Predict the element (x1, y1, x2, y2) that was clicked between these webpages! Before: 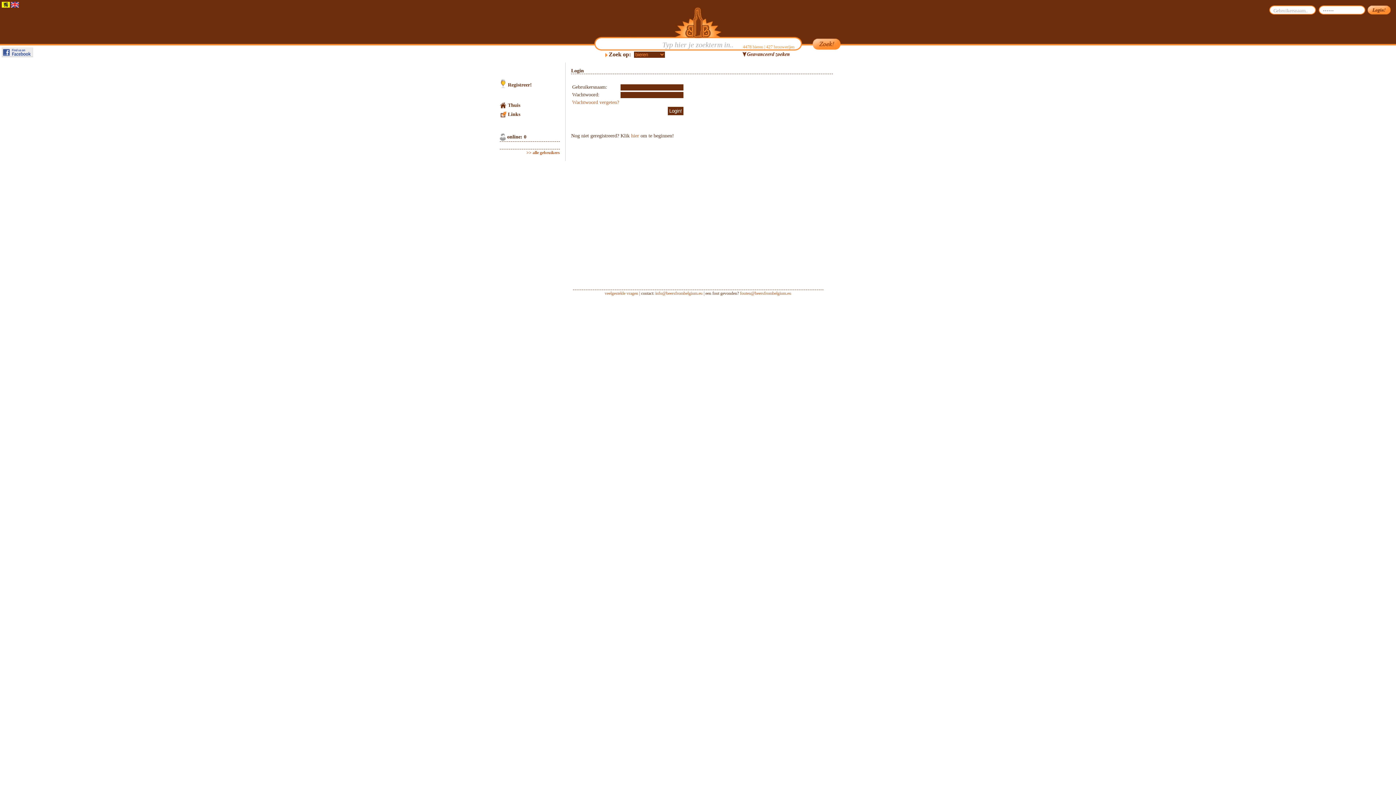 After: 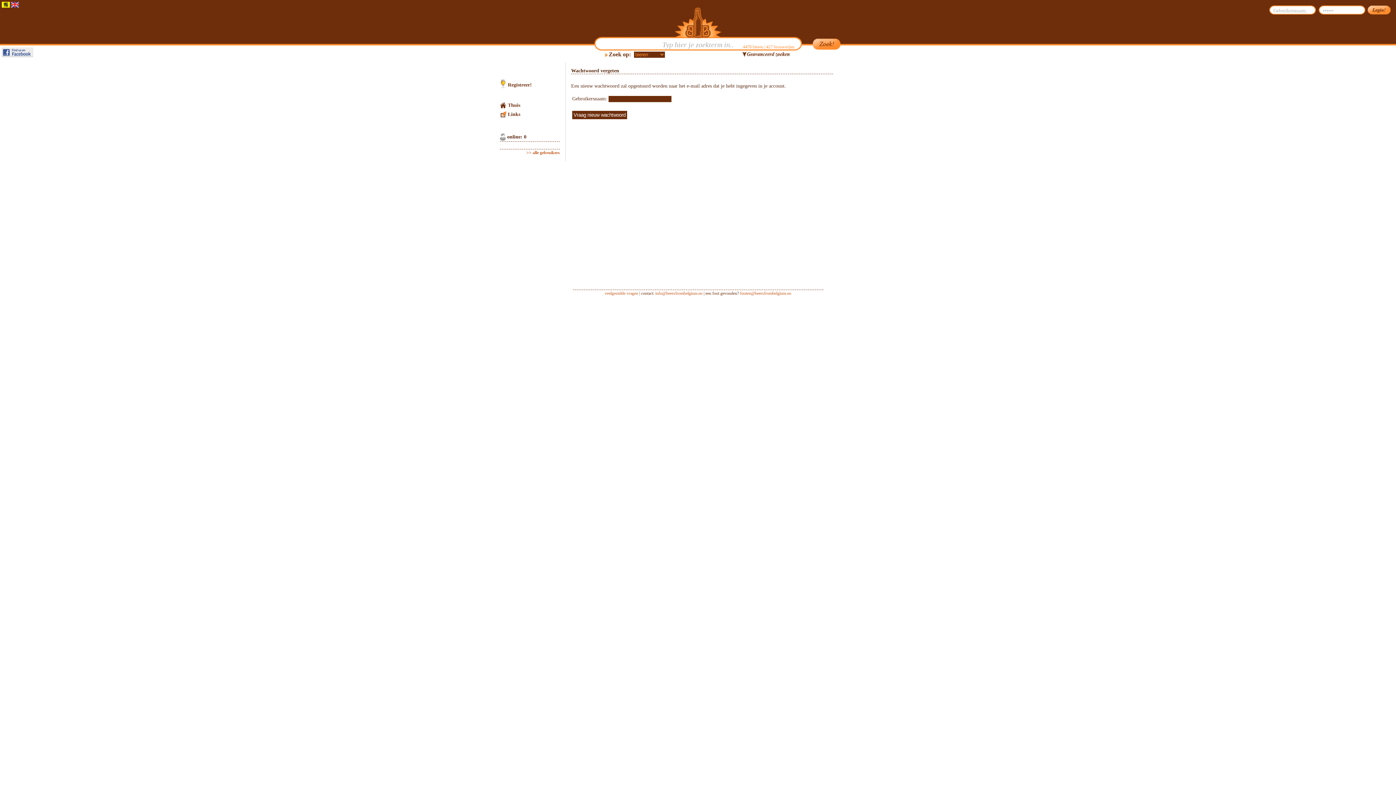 Action: label: Wachtwoord vergeten? bbox: (572, 99, 619, 105)